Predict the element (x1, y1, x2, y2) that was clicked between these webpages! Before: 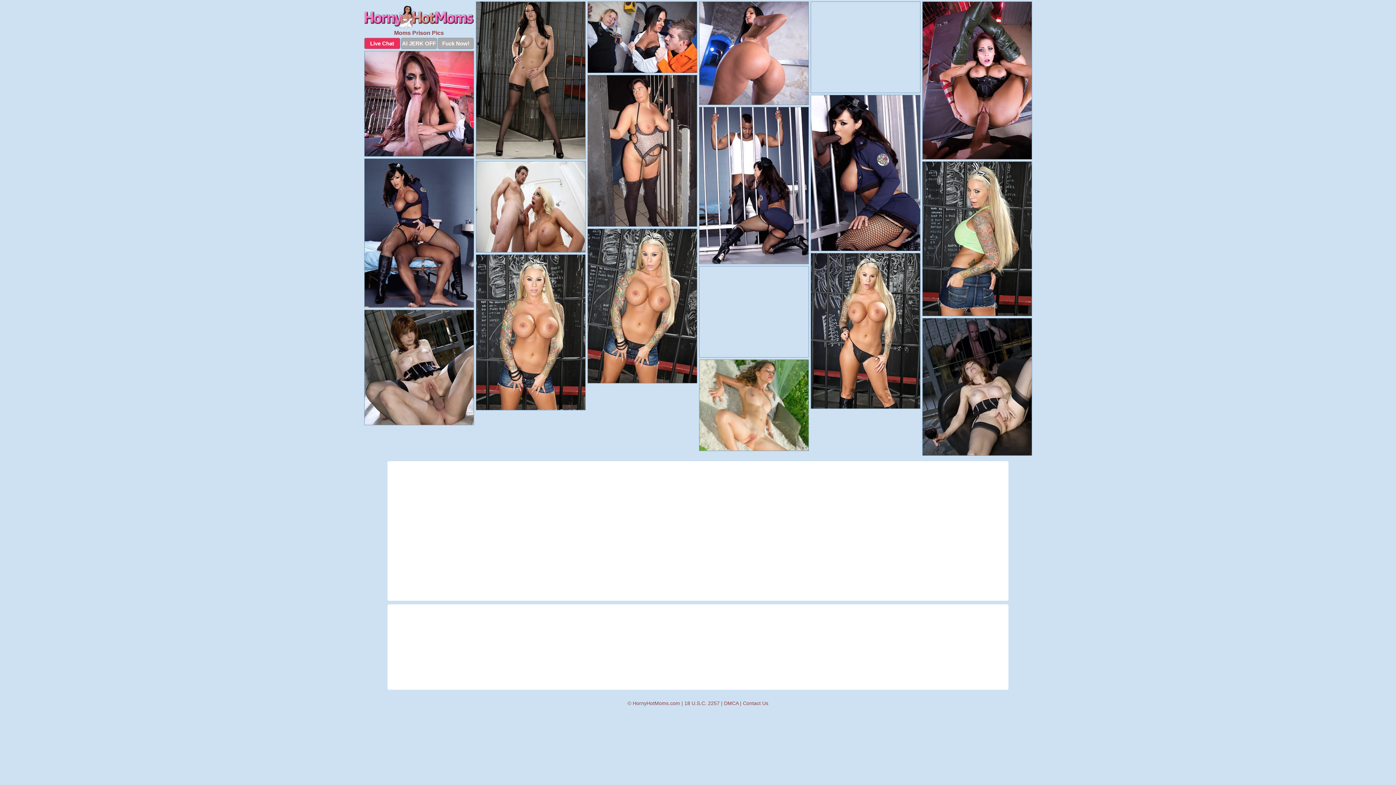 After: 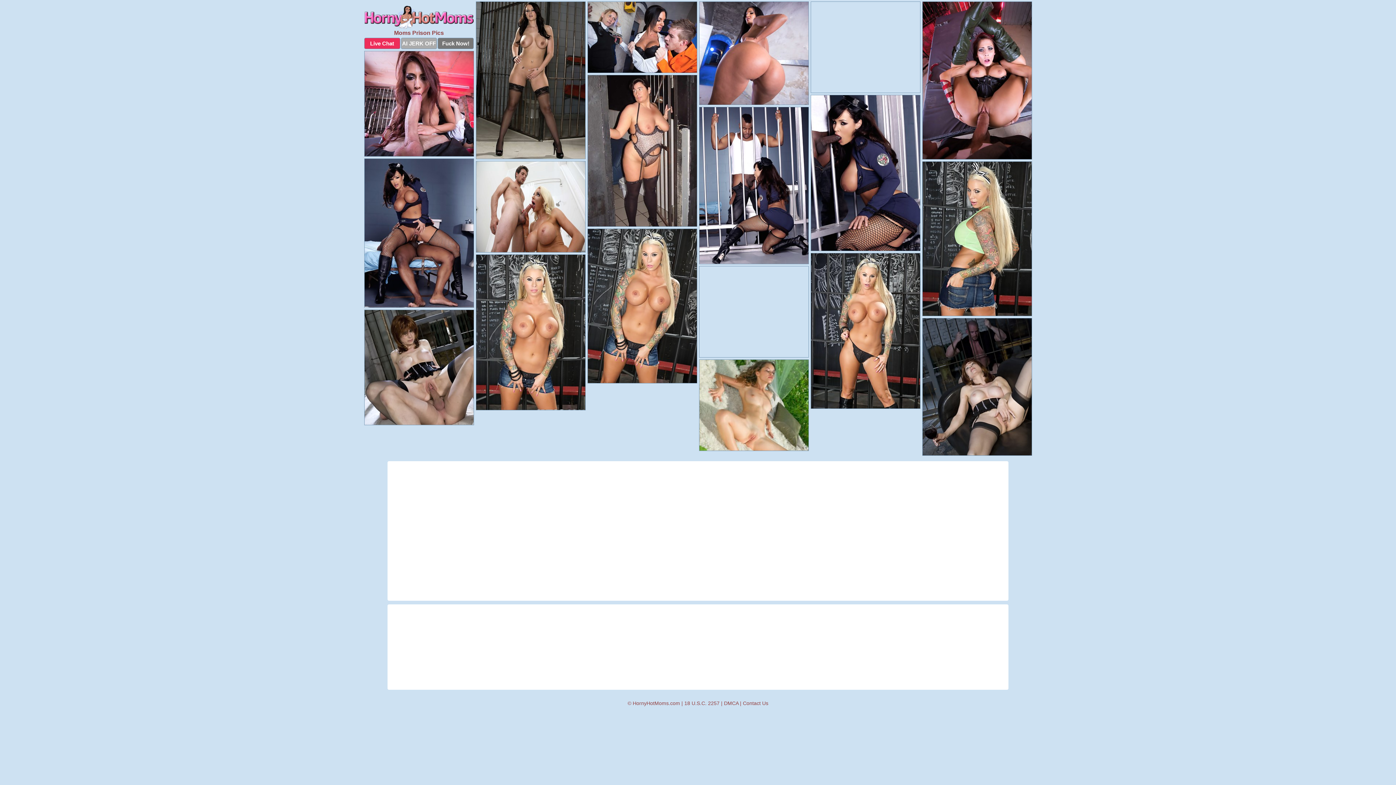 Action: bbox: (437, 37, 473, 49) label: Fuck Now!